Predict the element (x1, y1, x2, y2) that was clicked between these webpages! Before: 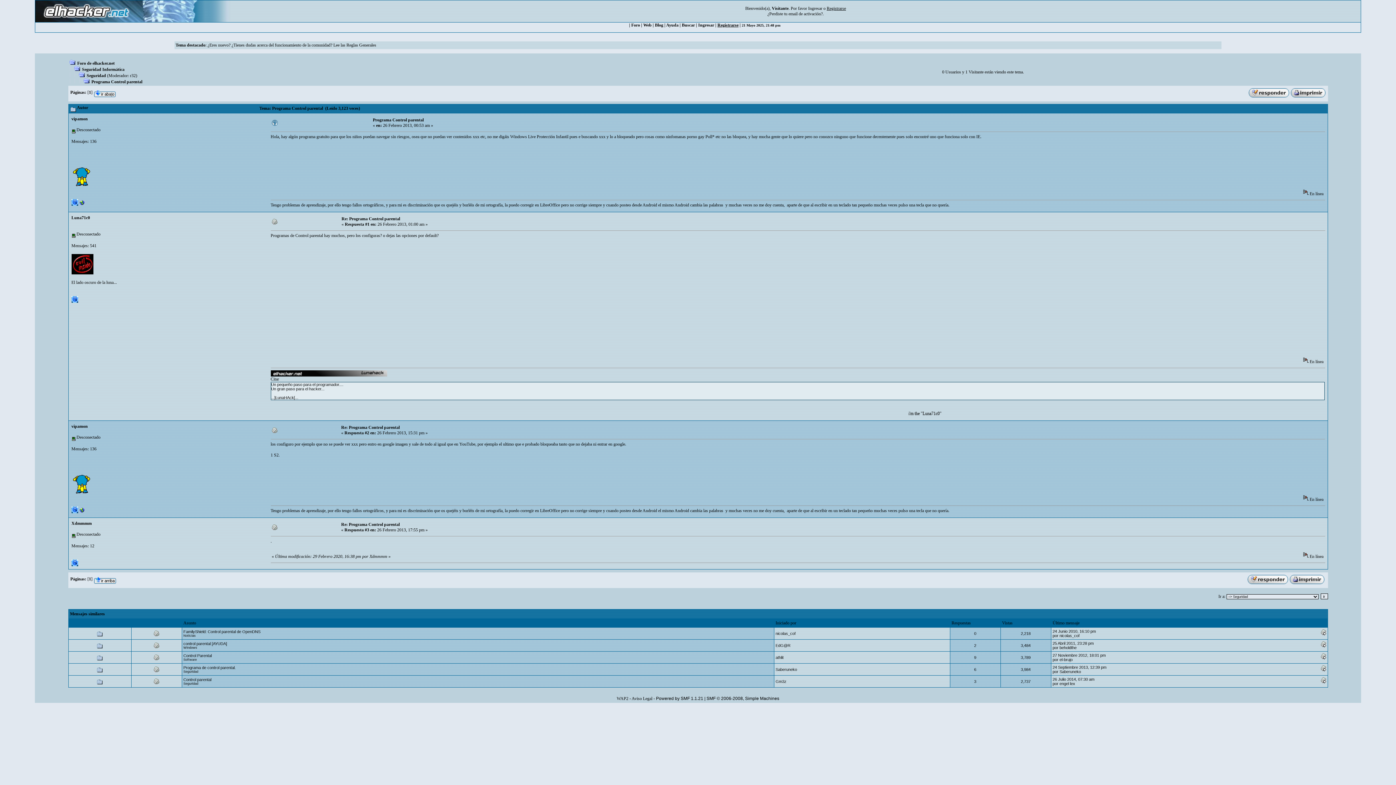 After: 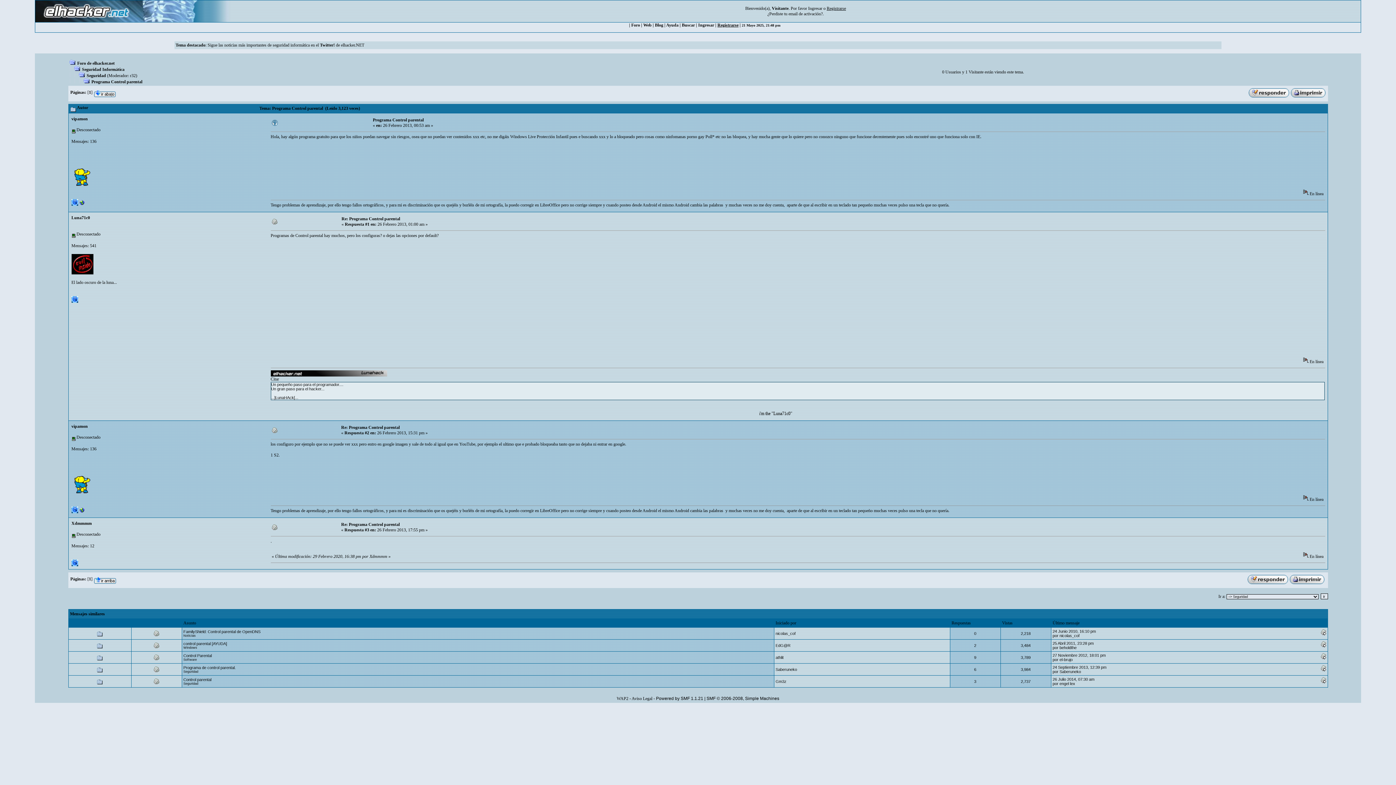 Action: label: Re: Programa Control parental bbox: (341, 216, 400, 221)